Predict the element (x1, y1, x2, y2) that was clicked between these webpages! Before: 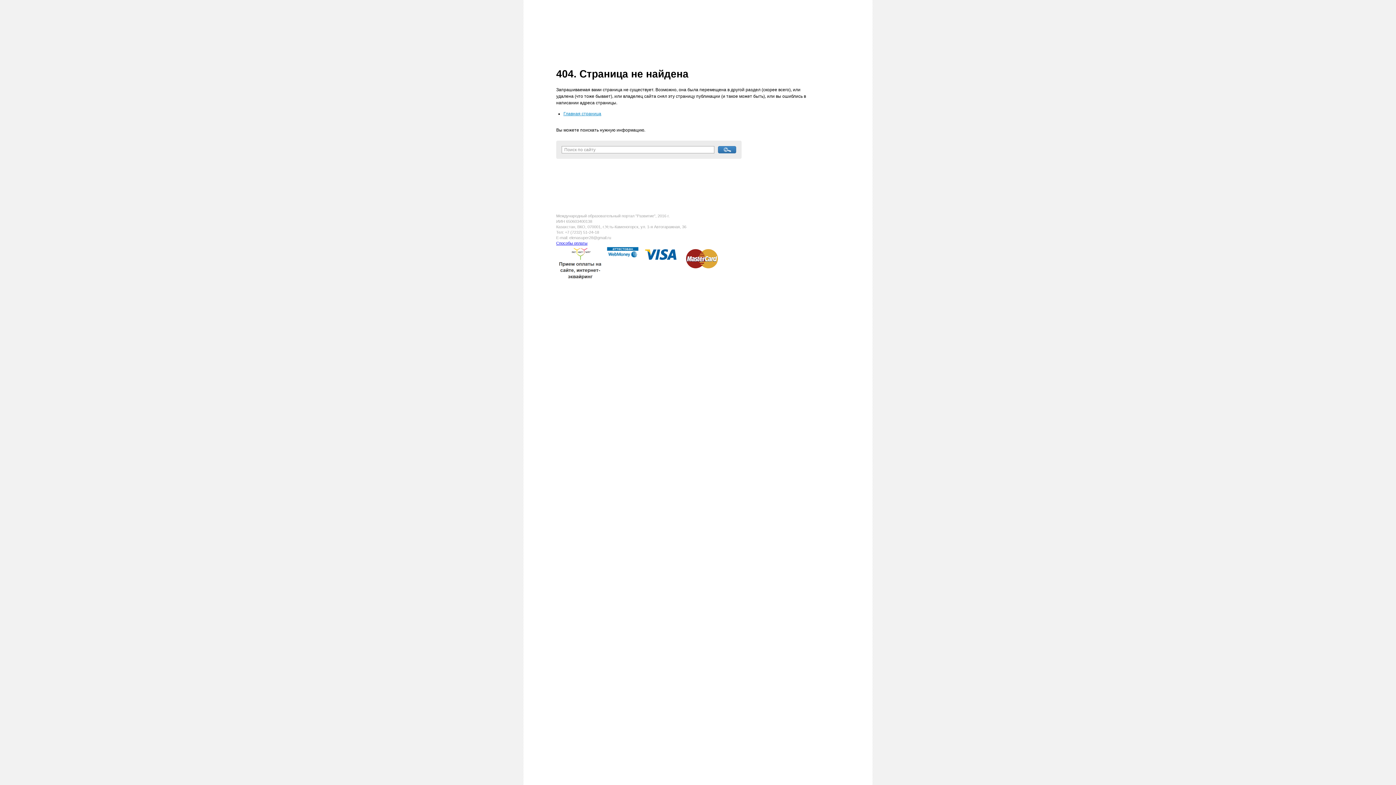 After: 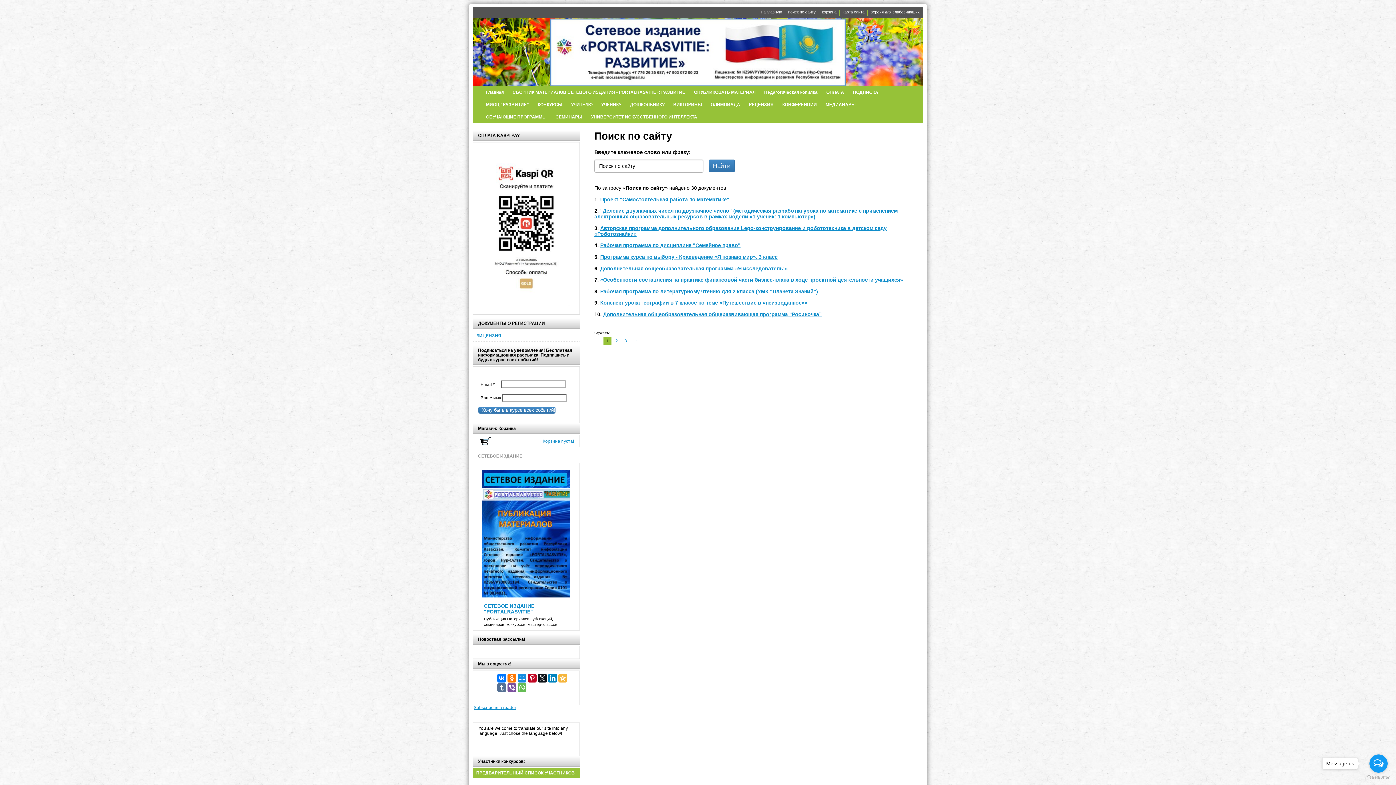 Action: bbox: (718, 146, 736, 153)